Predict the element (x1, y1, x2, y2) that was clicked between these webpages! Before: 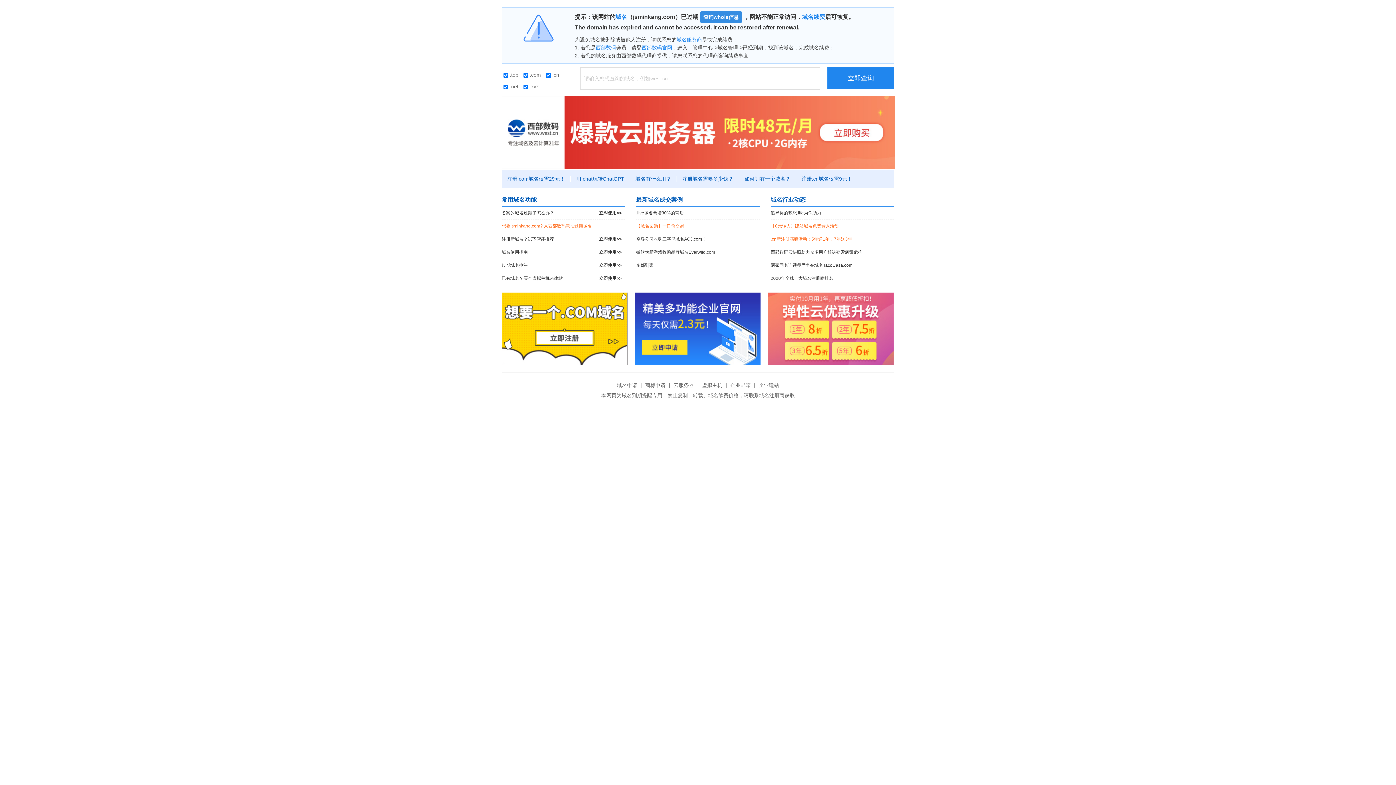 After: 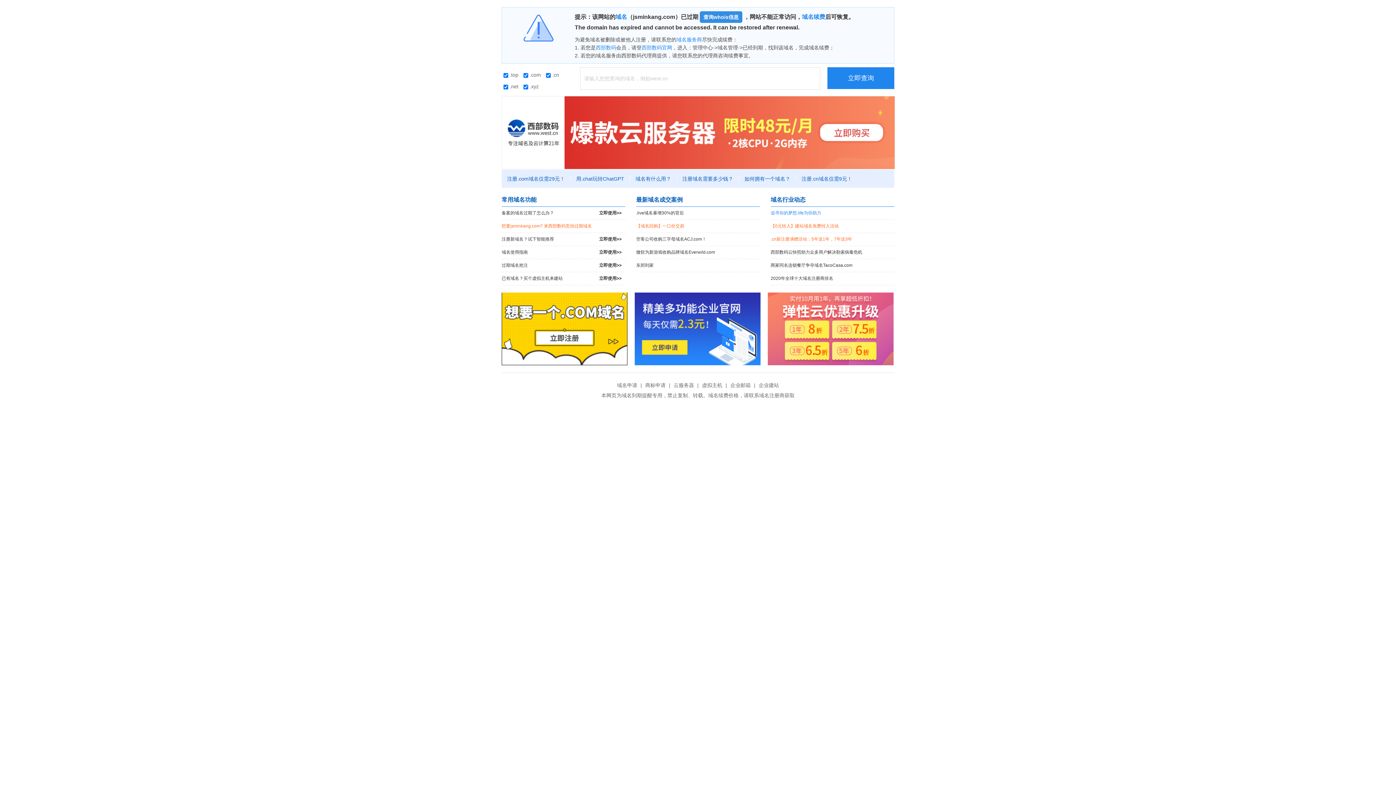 Action: label: 追寻你的梦想.life为你助力 bbox: (770, 206, 894, 219)